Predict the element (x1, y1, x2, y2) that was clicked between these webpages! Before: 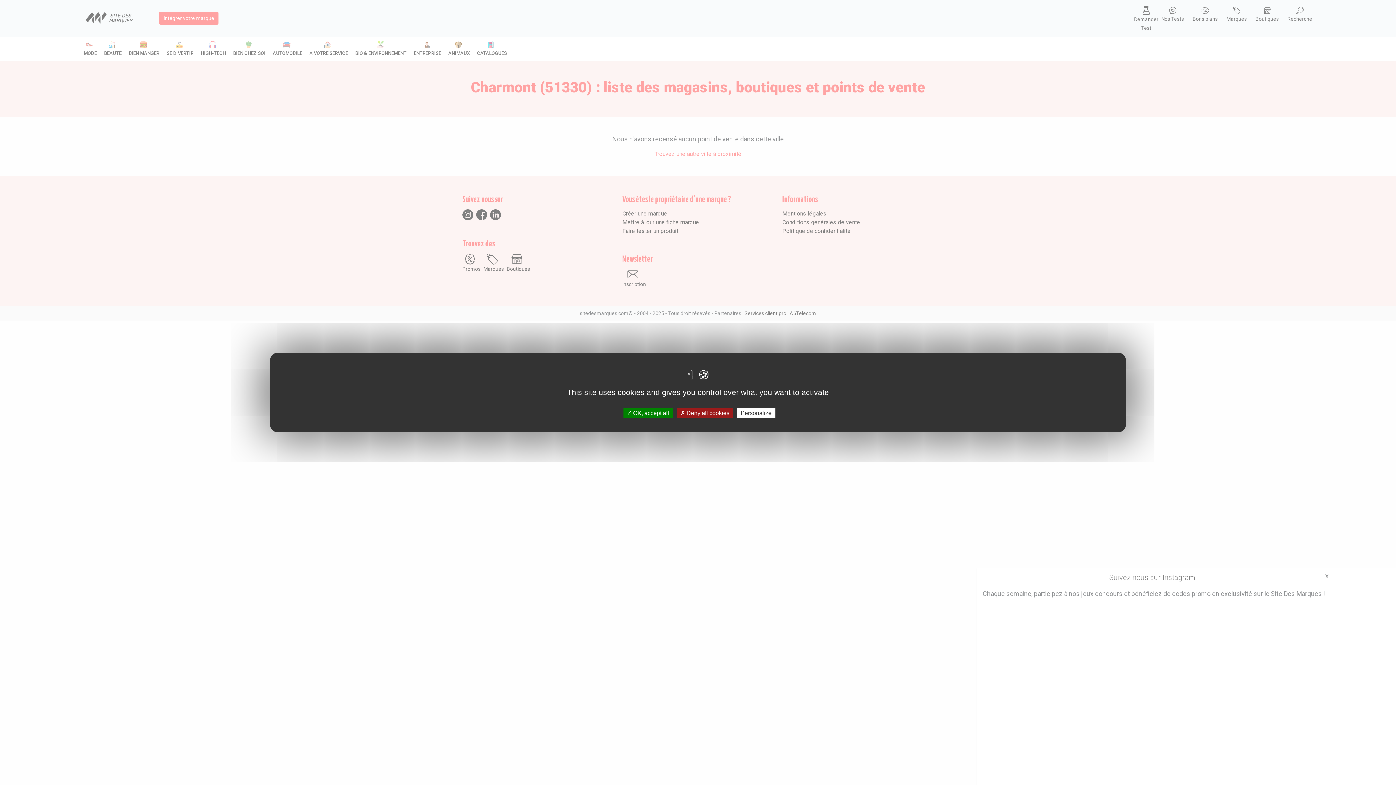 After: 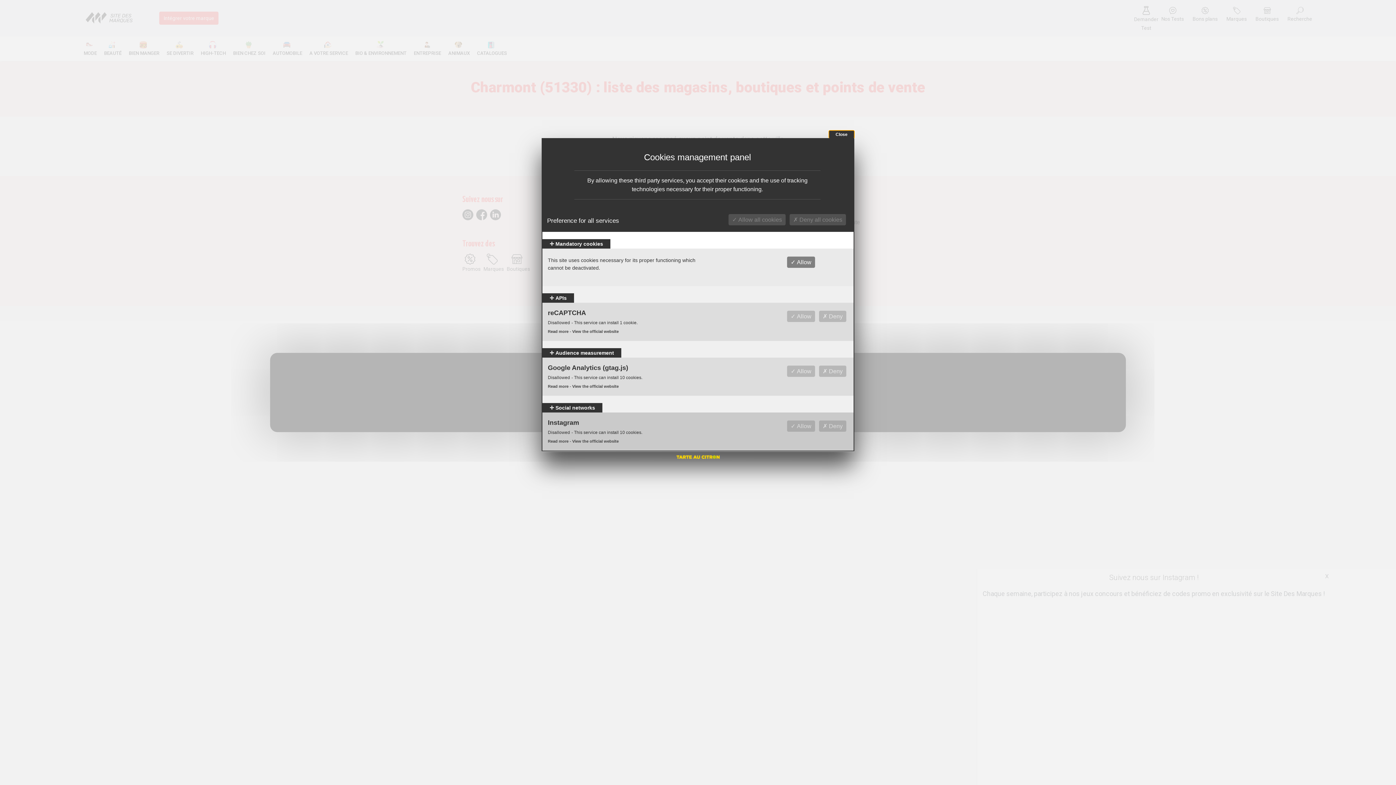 Action: label: Personalize bbox: (737, 408, 775, 418)